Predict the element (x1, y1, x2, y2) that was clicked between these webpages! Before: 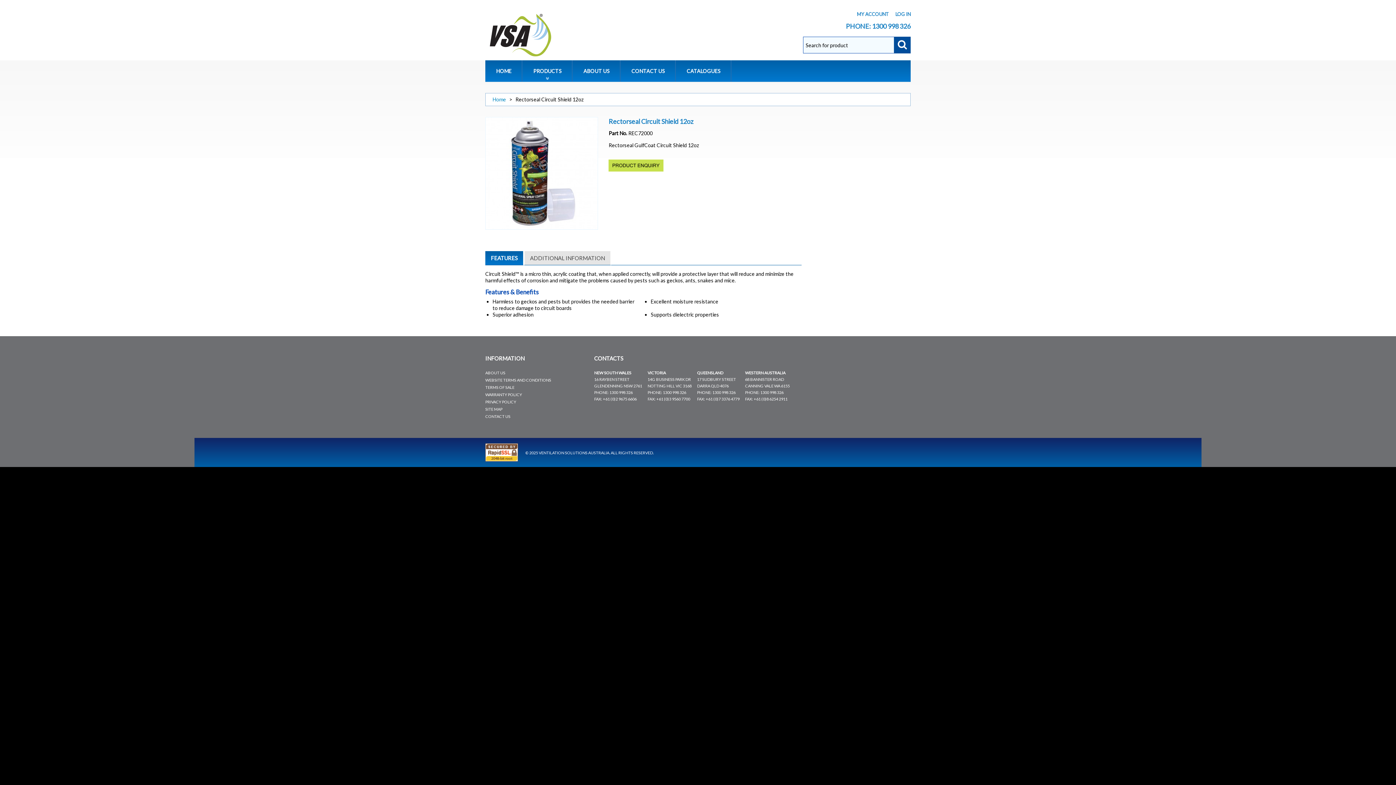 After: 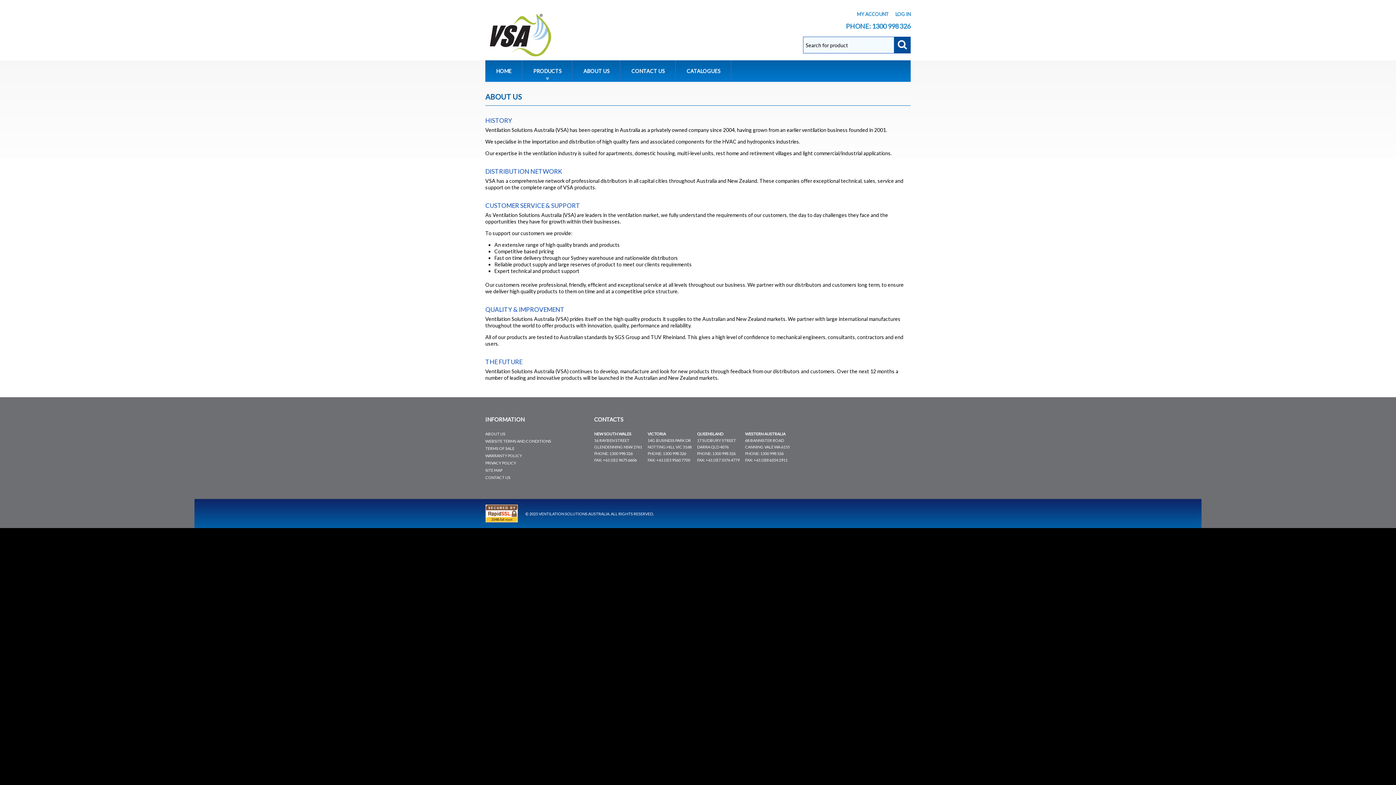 Action: label: ABOUT US bbox: (572, 60, 620, 81)